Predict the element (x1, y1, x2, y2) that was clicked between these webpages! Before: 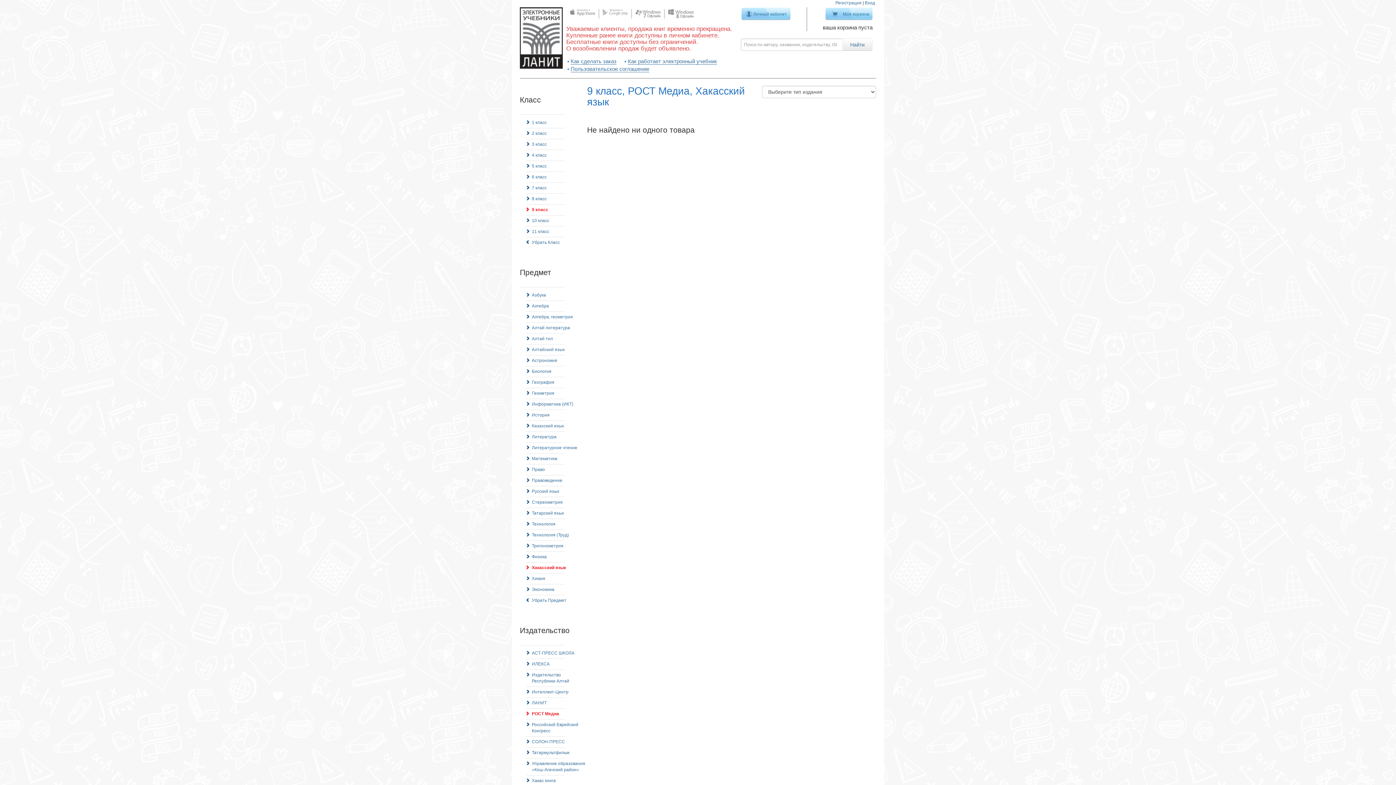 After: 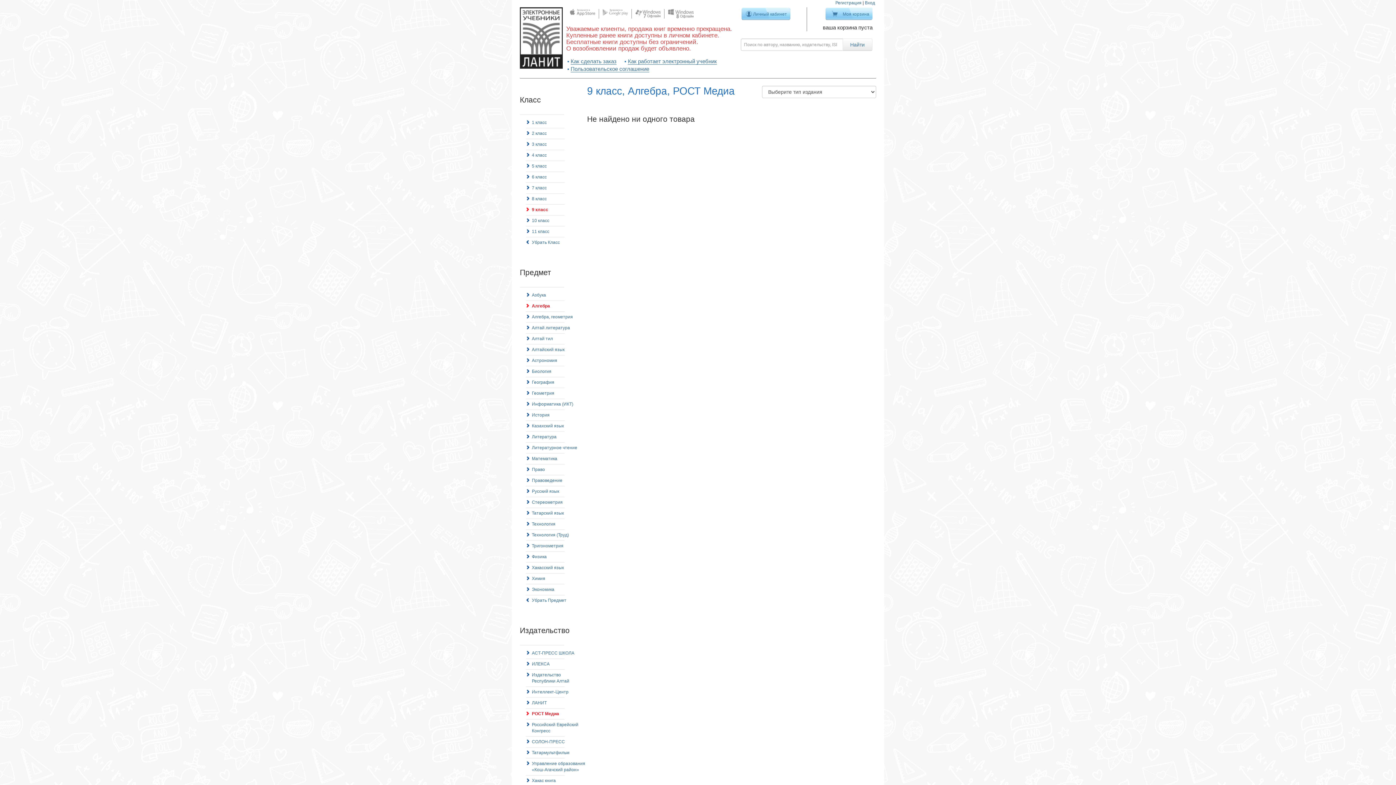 Action: bbox: (526, 301, 549, 311) label: Алгебра